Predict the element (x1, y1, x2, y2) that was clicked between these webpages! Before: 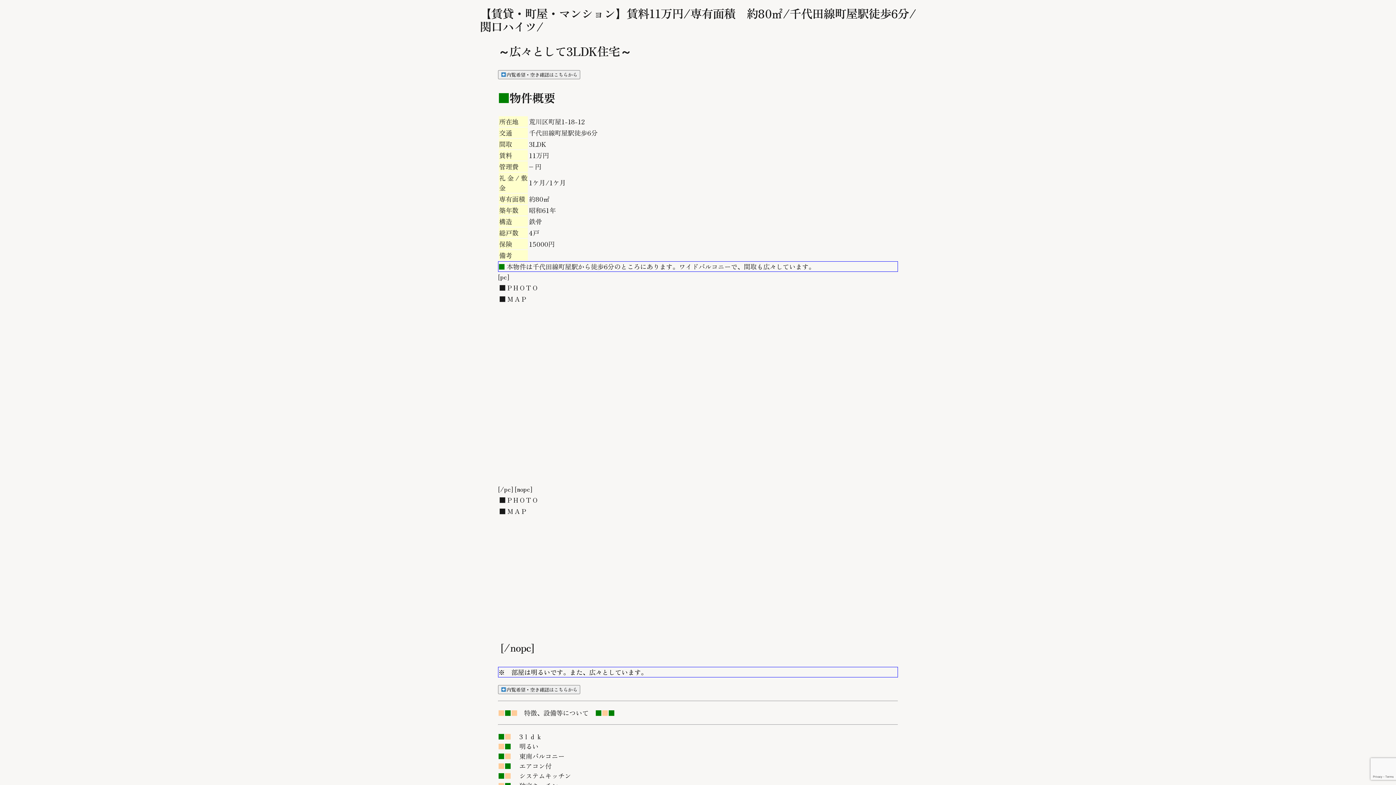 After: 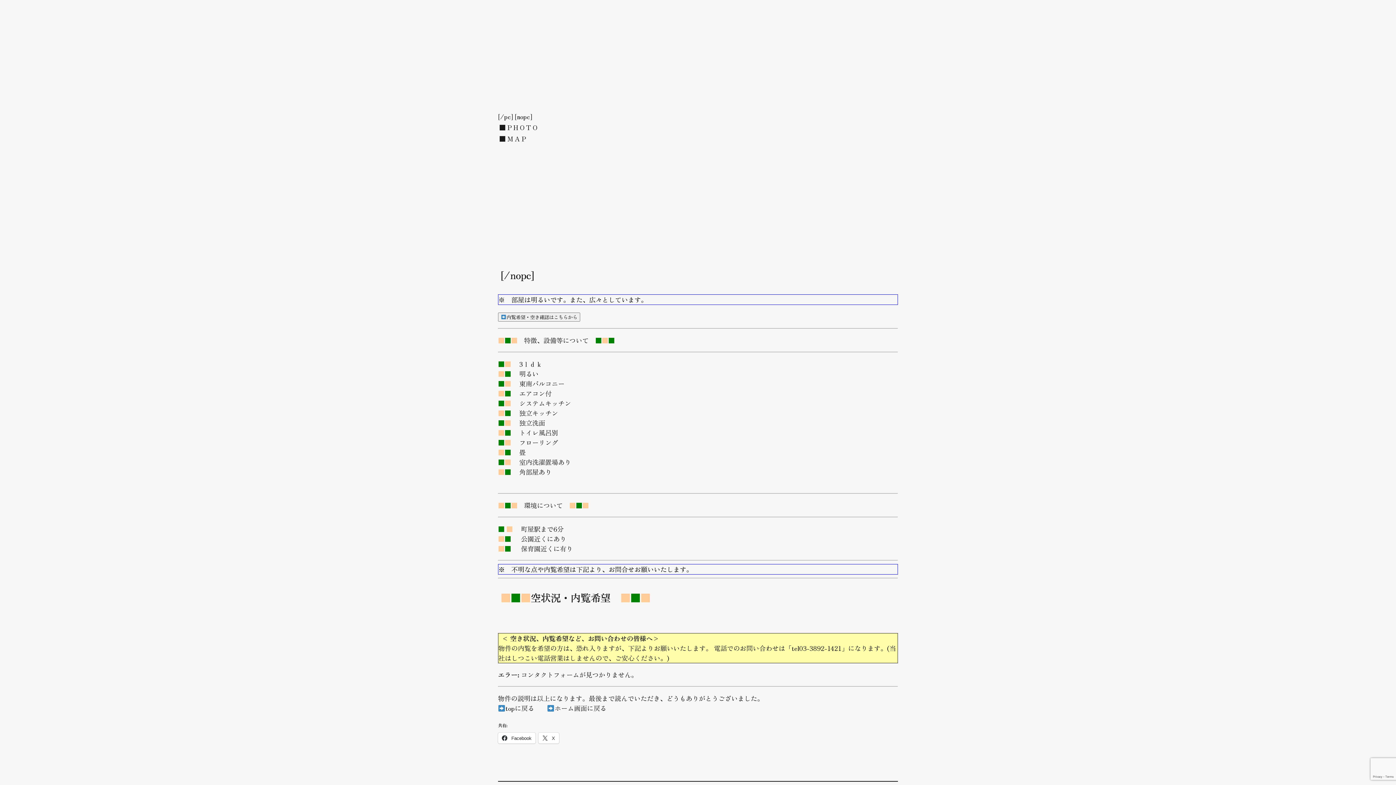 Action: bbox: (498, 69, 578, 78) label: ➡内覧希望・空き確認はこちらから